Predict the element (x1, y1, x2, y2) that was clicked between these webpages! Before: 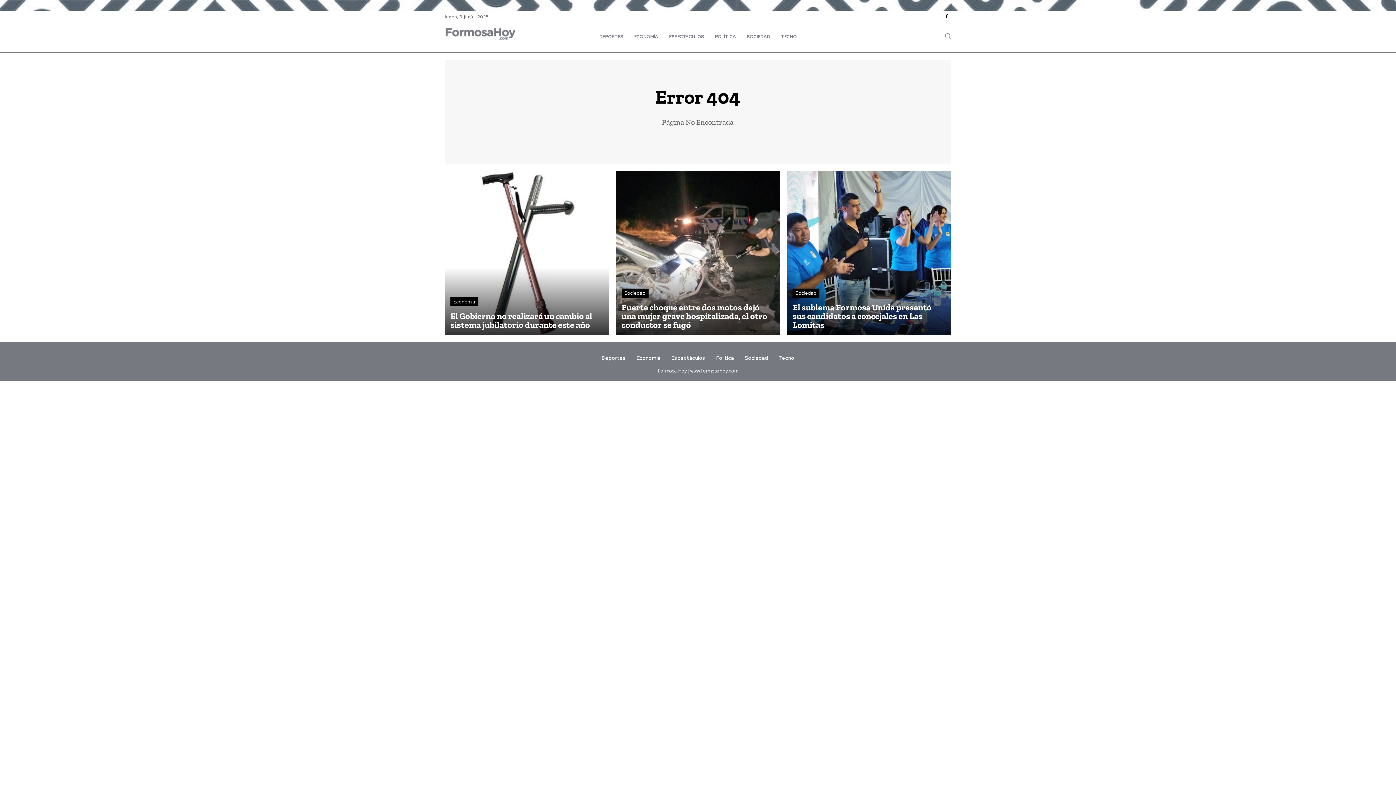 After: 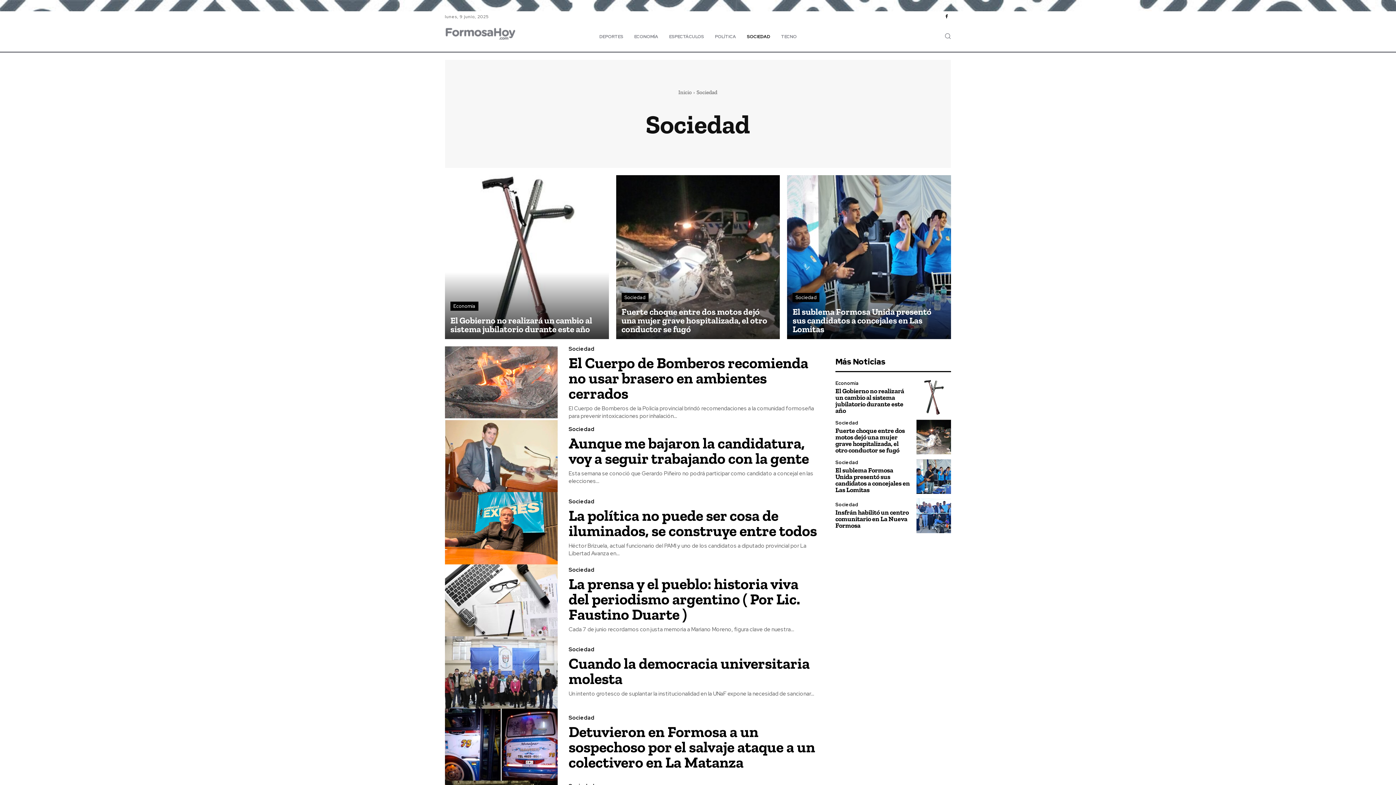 Action: bbox: (745, 355, 768, 360) label: Sociedad